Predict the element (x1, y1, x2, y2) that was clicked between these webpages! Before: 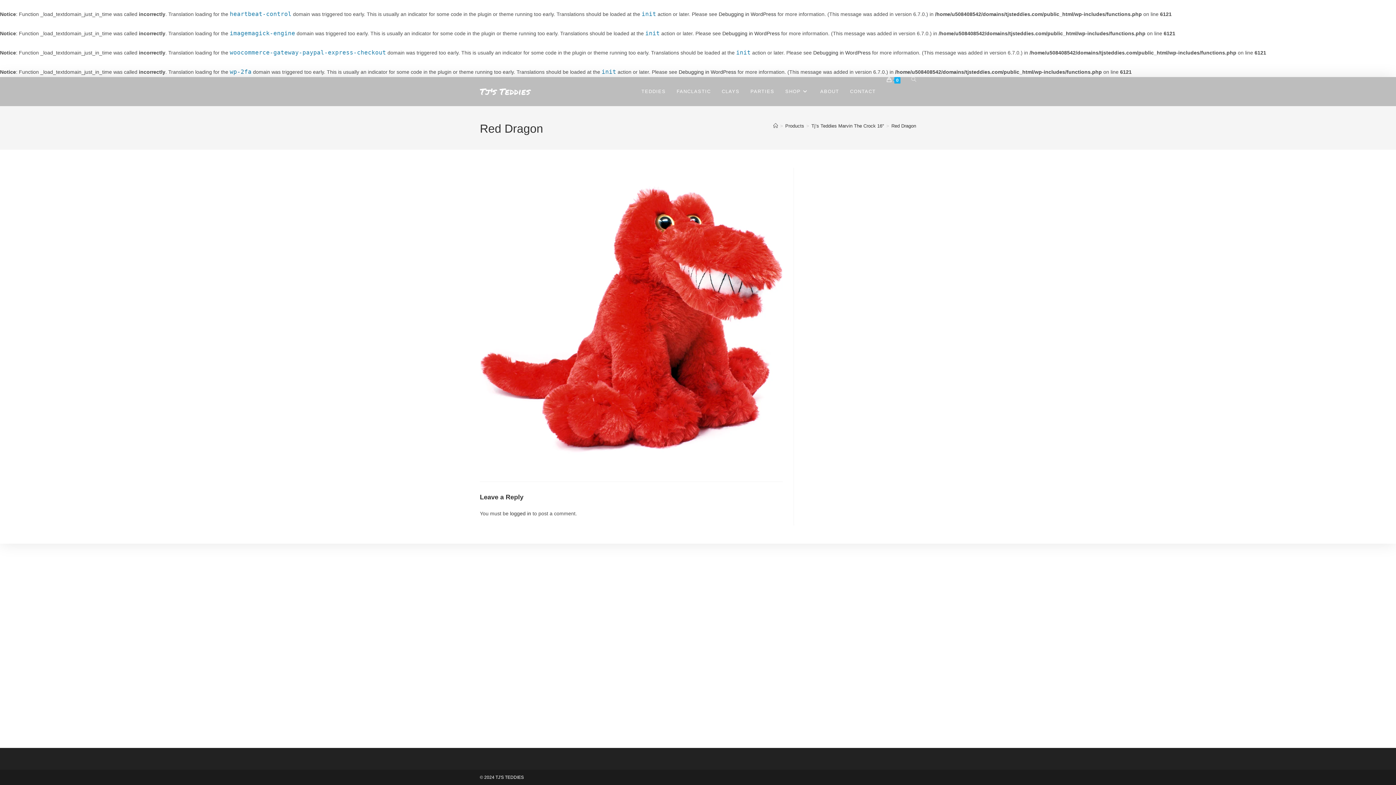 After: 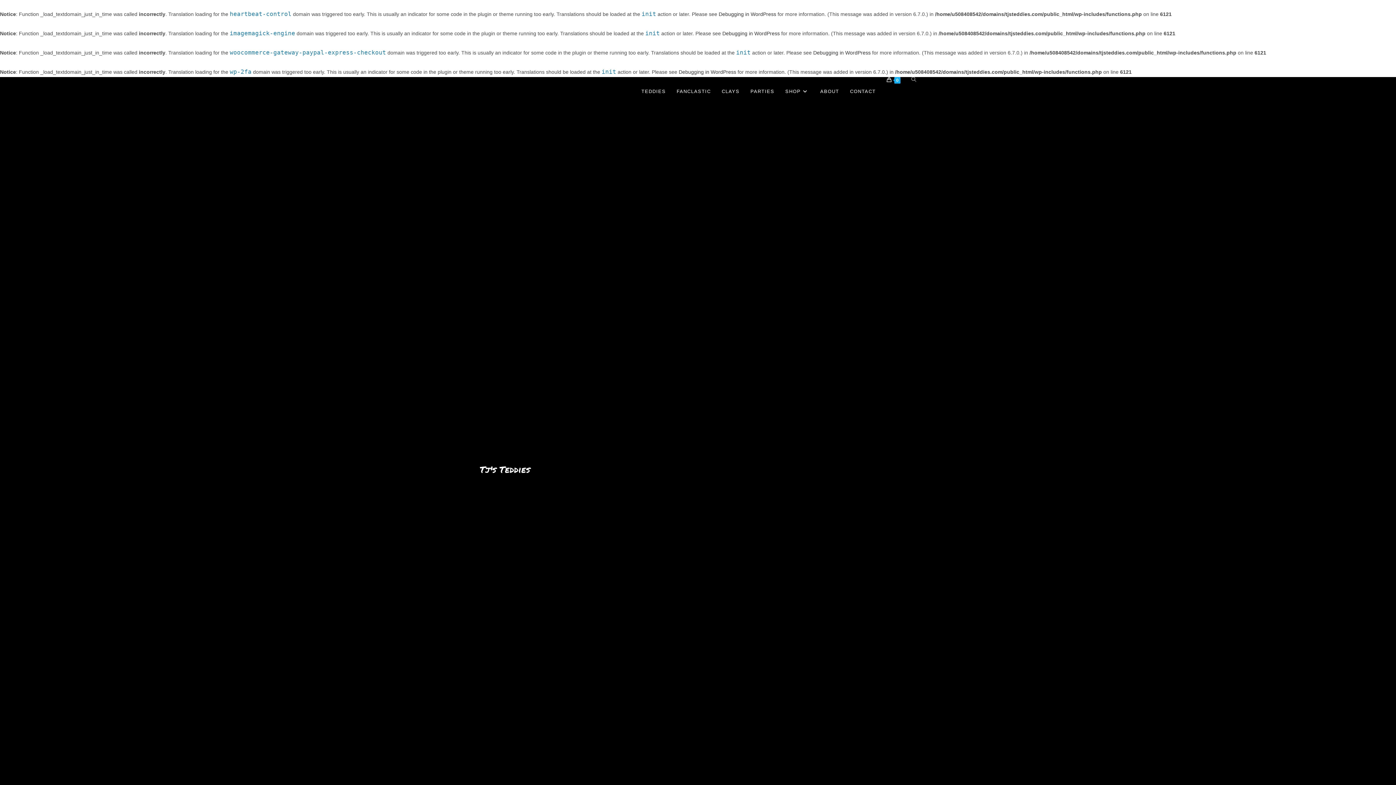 Action: bbox: (881, 77, 906, 83) label: 0